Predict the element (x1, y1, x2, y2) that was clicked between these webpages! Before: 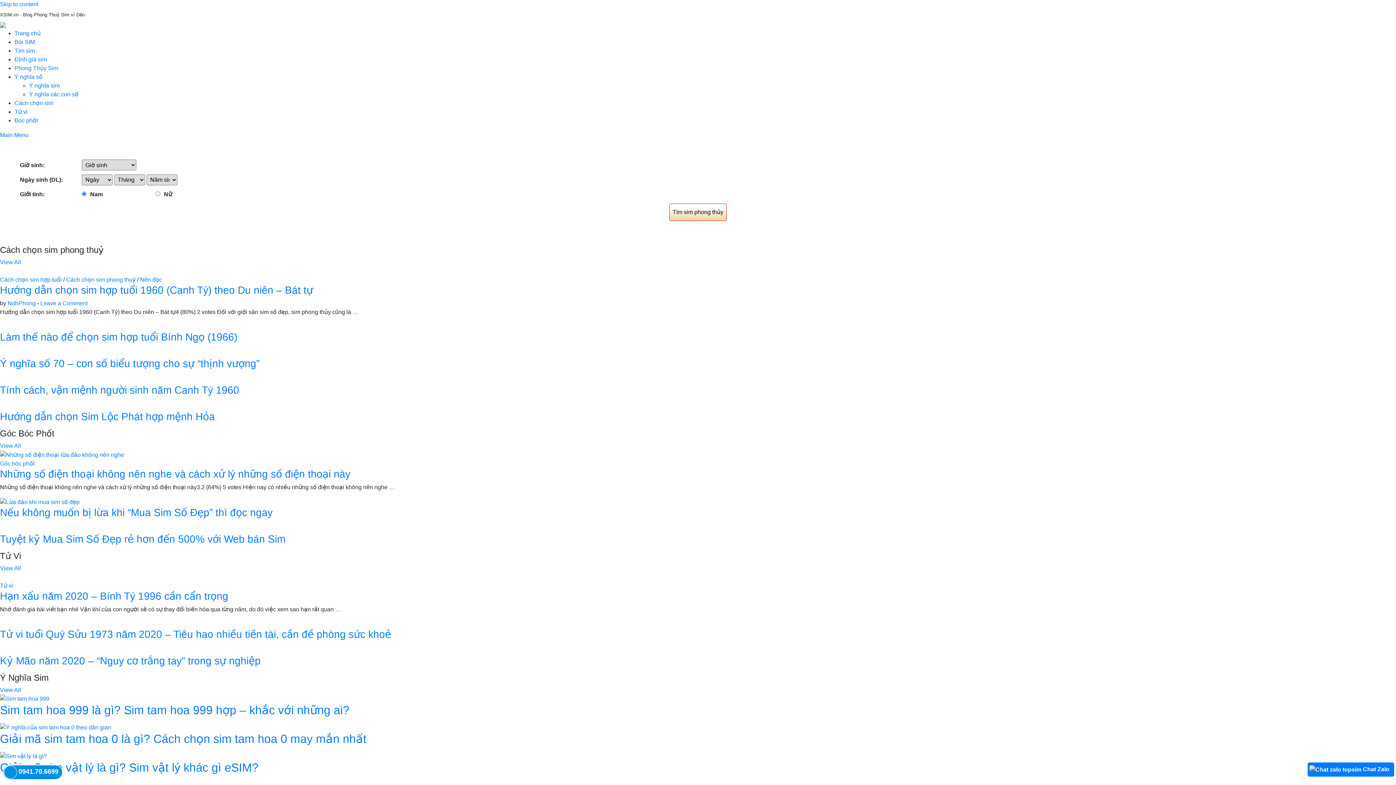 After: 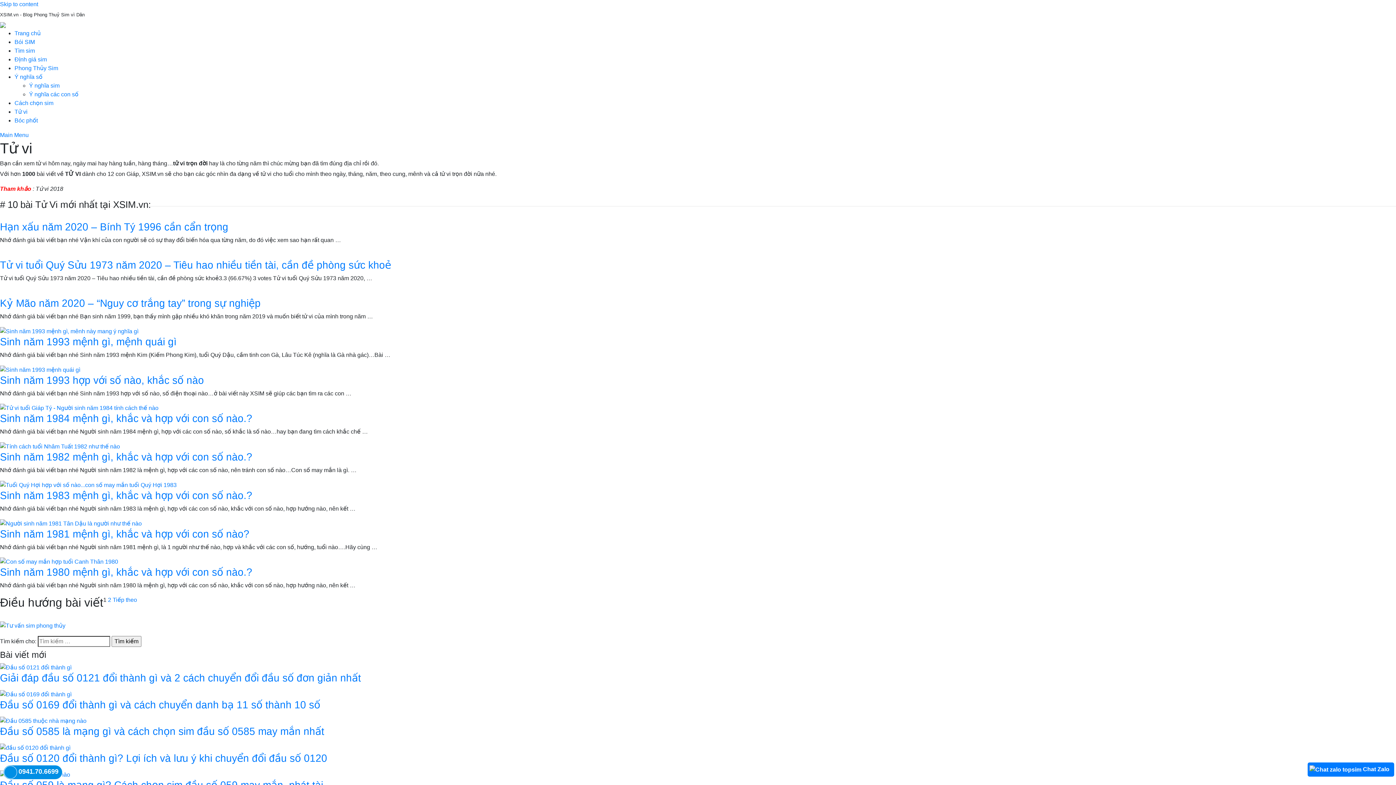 Action: bbox: (14, 108, 27, 114) label: Tử vi